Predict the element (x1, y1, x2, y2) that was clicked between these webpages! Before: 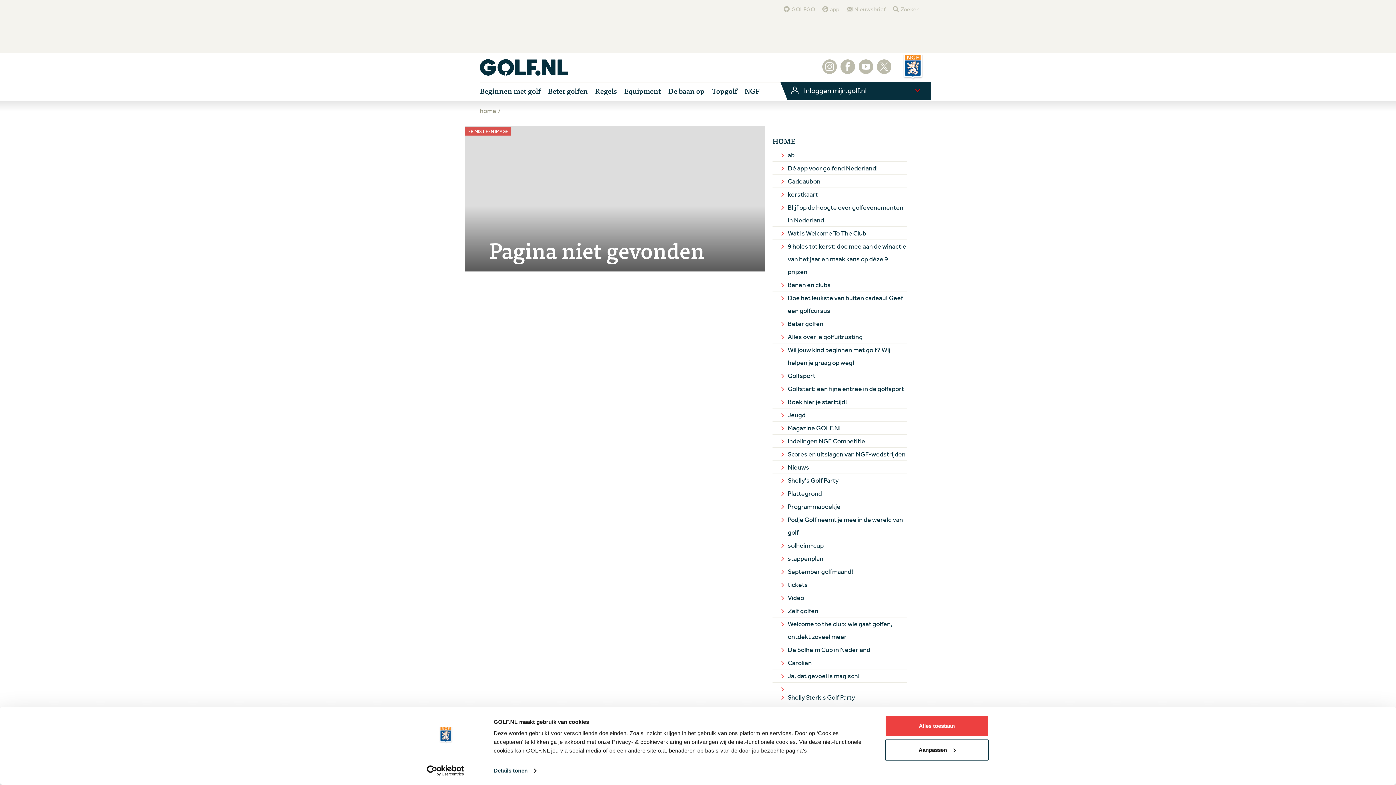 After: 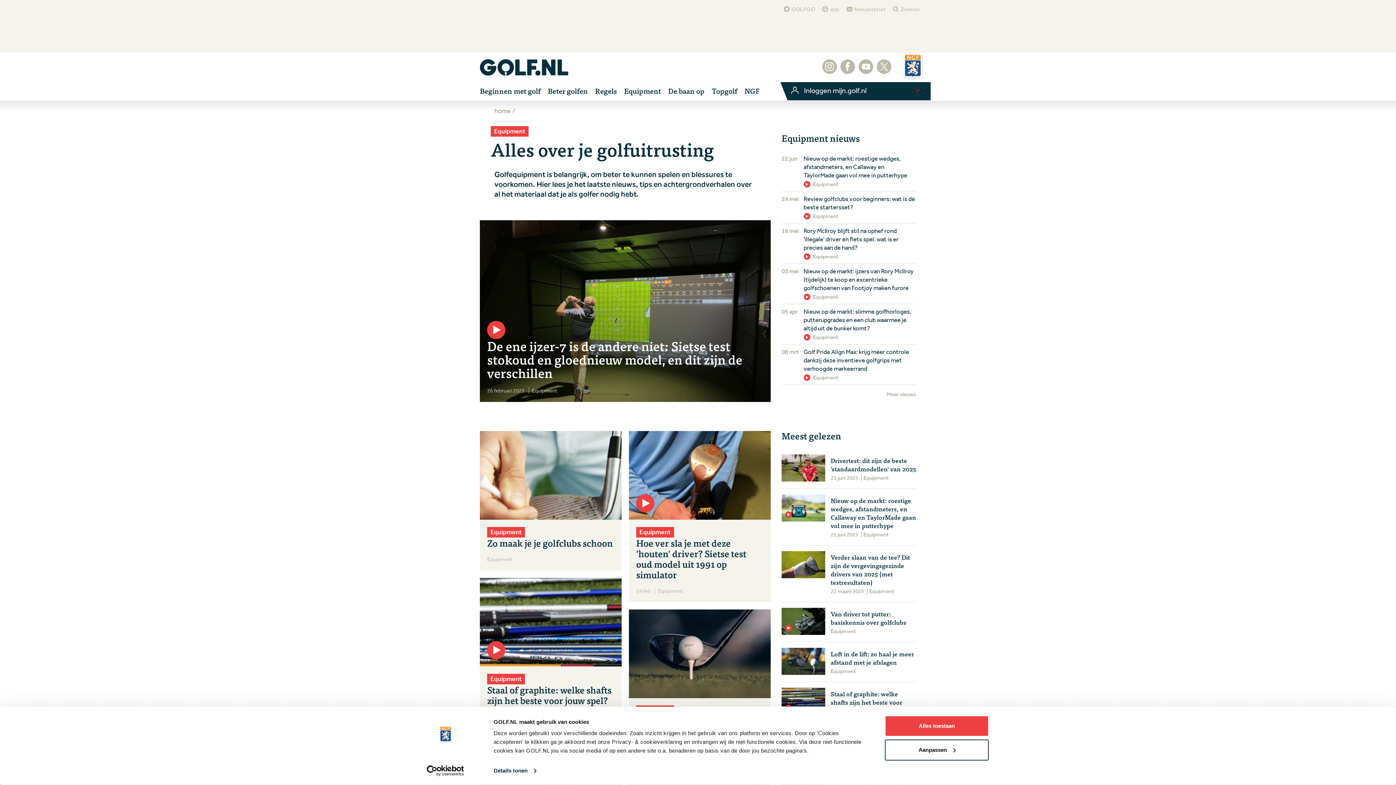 Action: bbox: (624, 82, 661, 100) label: Equipment